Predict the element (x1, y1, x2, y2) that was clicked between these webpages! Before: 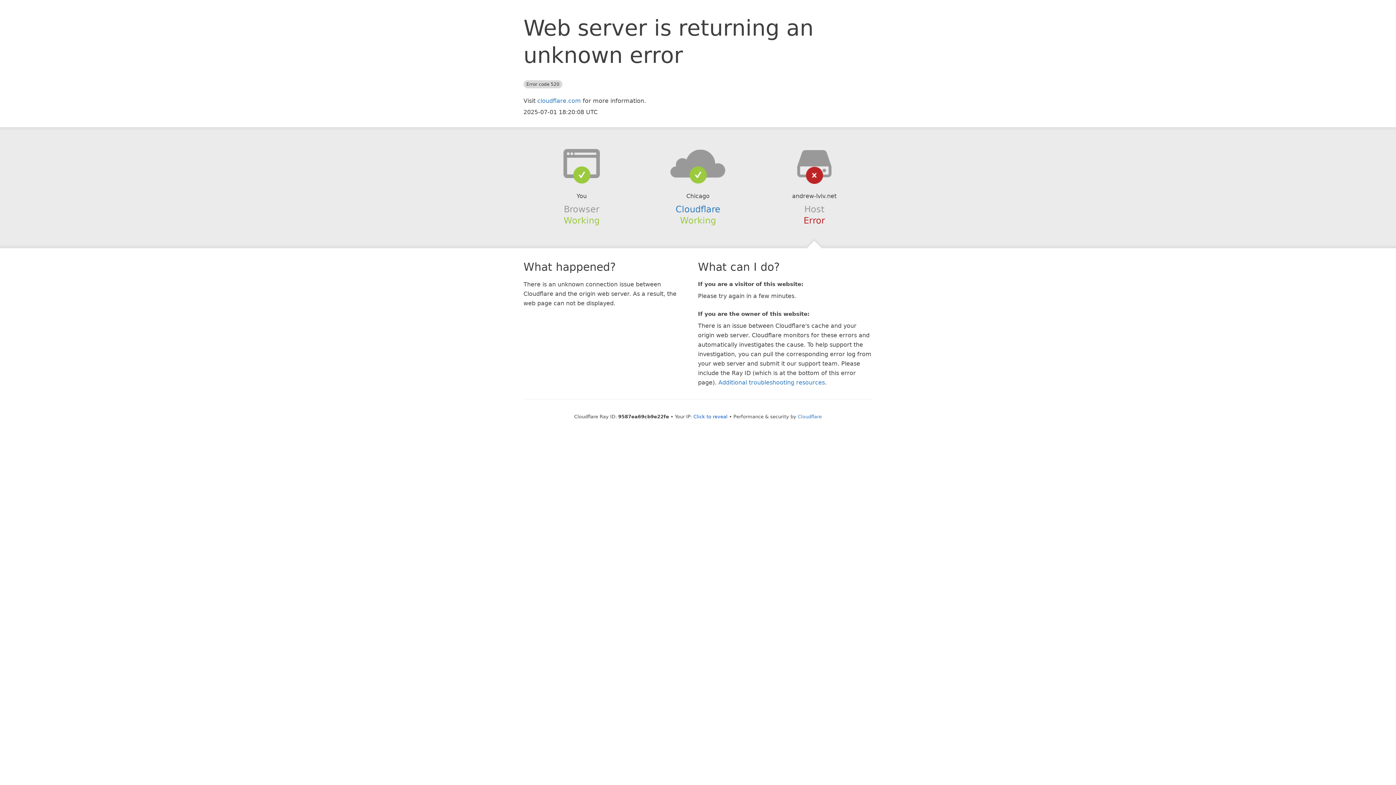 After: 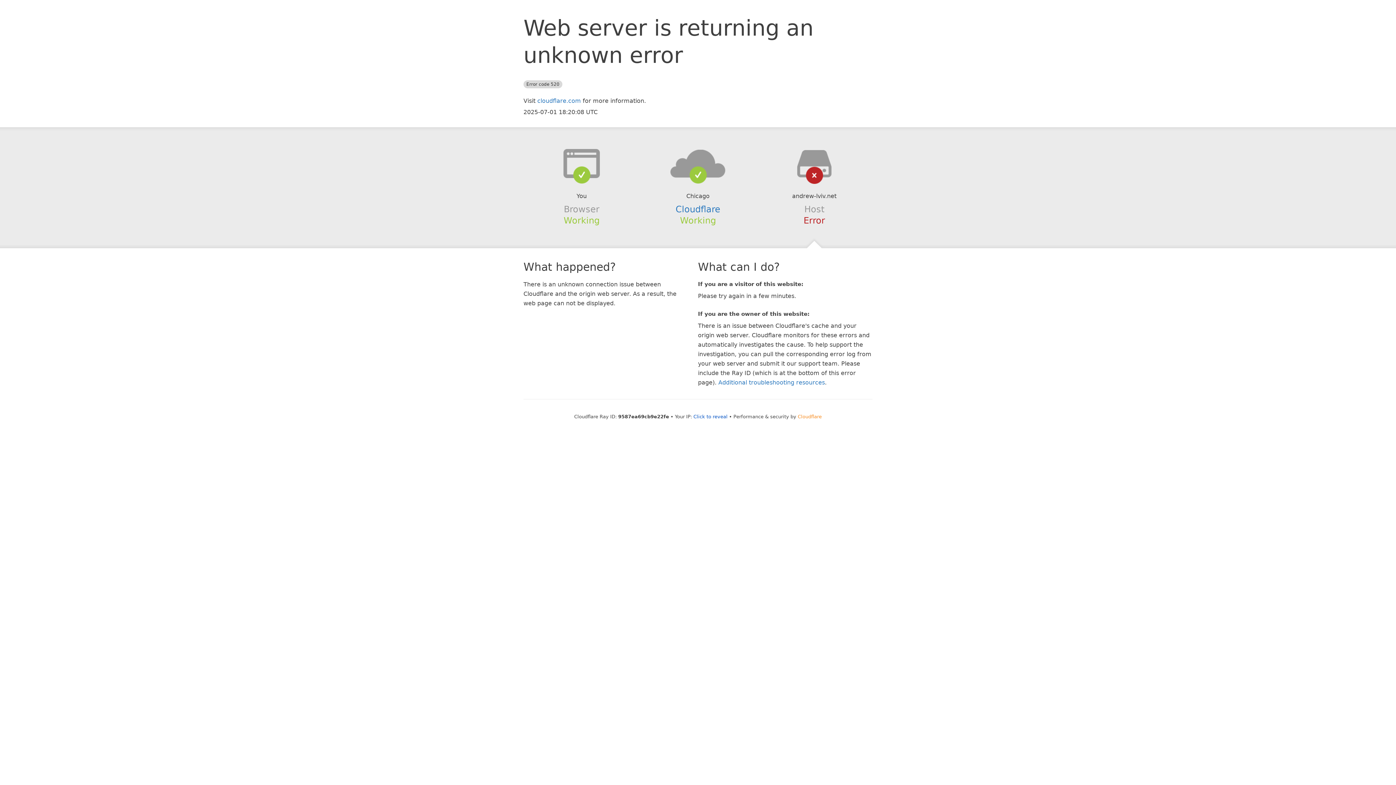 Action: label: Cloudflare bbox: (798, 414, 822, 419)